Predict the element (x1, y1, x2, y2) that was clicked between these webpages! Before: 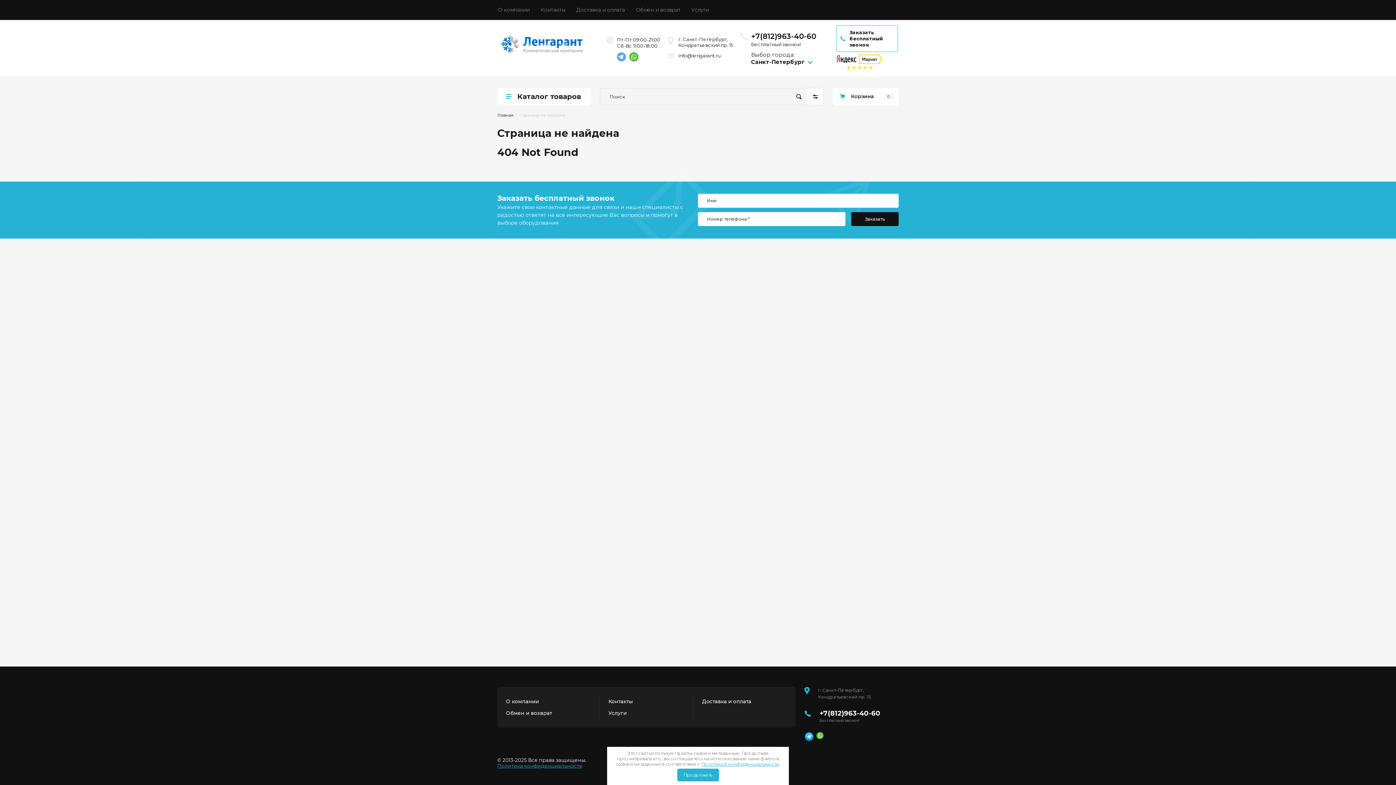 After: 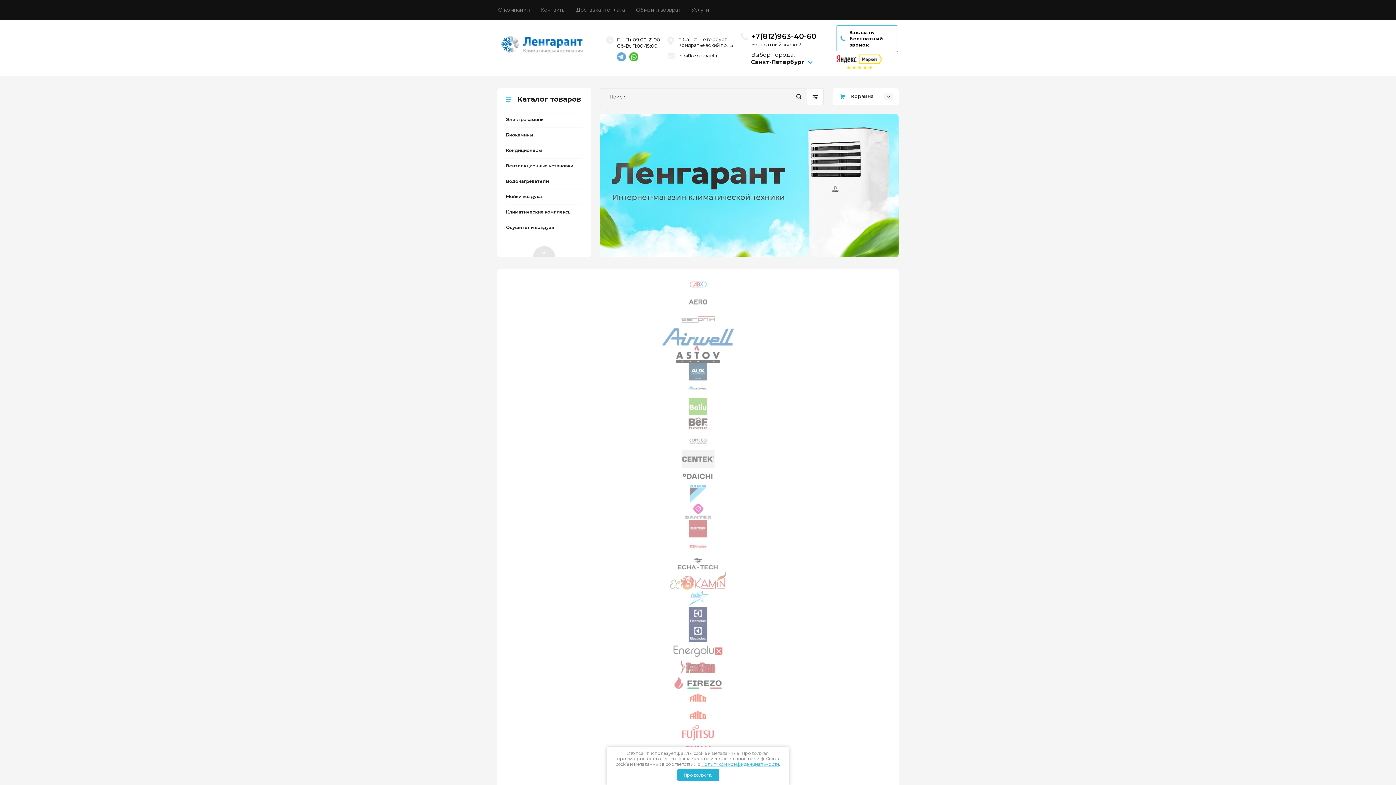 Action: label: Главная bbox: (497, 112, 513, 117)